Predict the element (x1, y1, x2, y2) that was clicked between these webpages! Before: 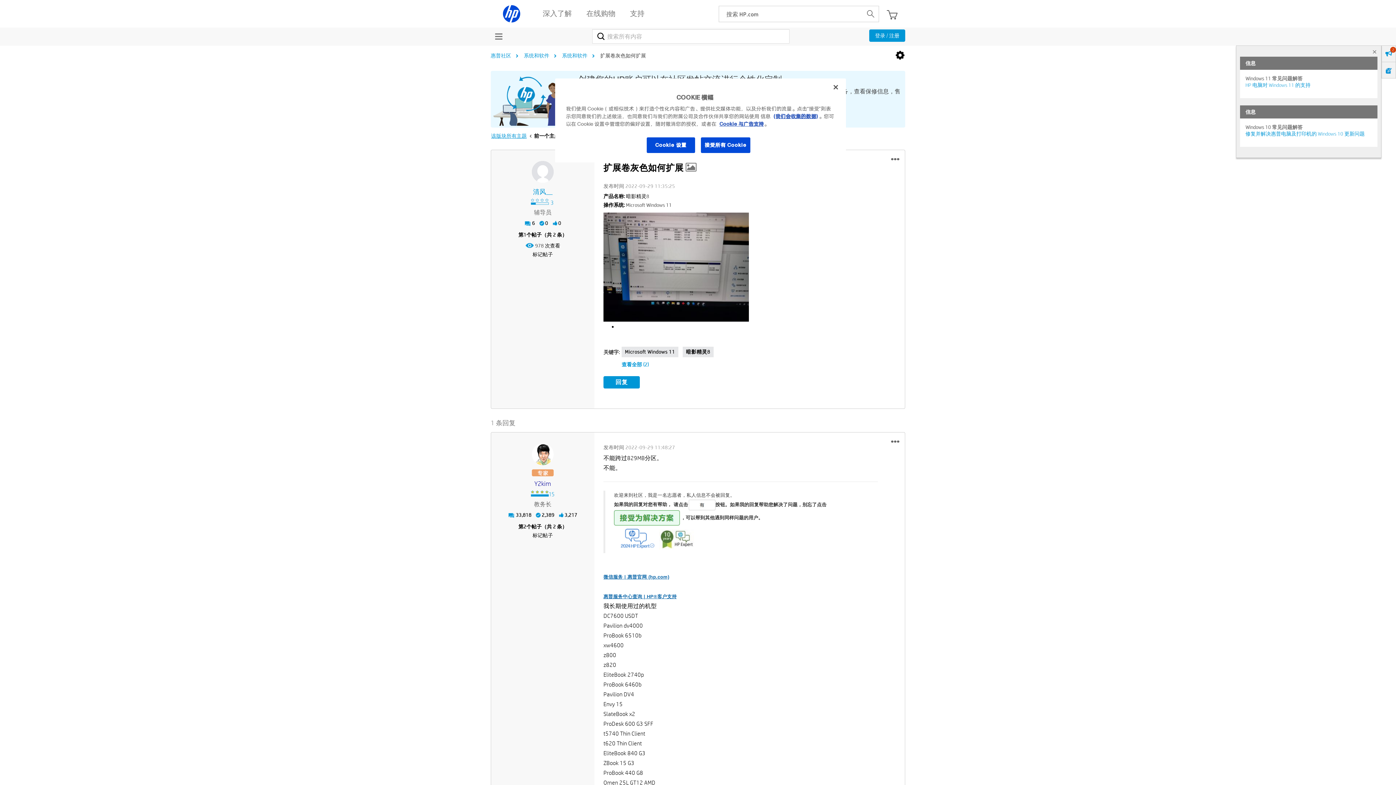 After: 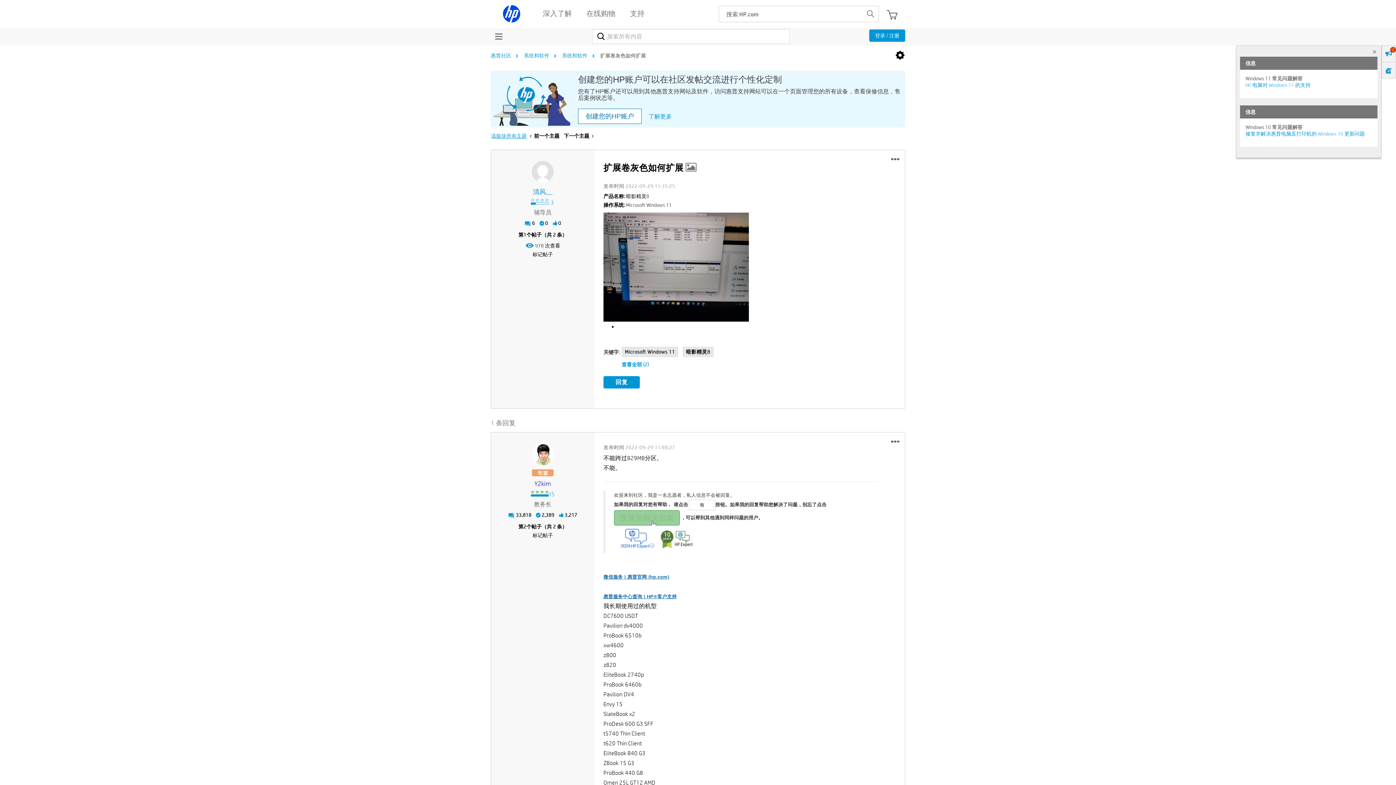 Action: label: × bbox: (1372, 42, 1377, 60)